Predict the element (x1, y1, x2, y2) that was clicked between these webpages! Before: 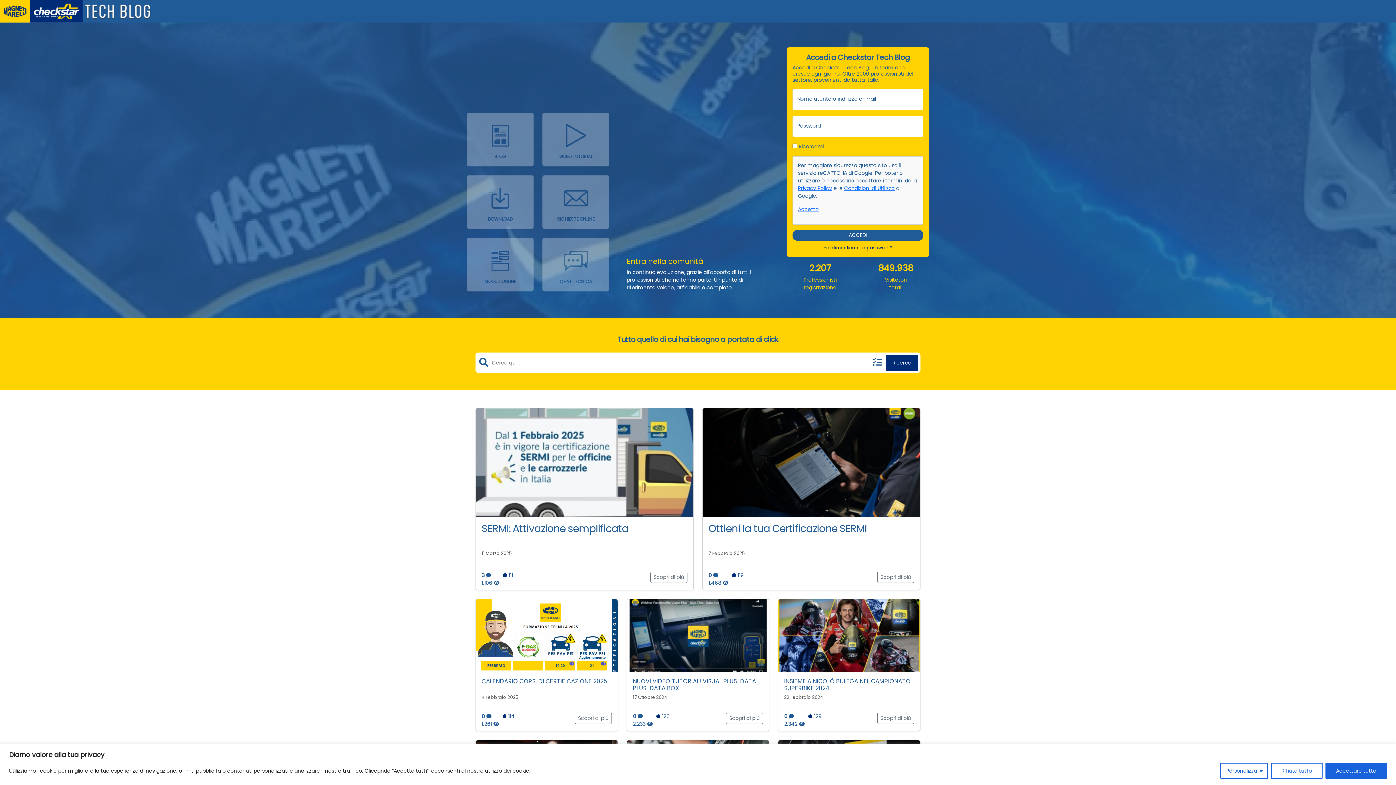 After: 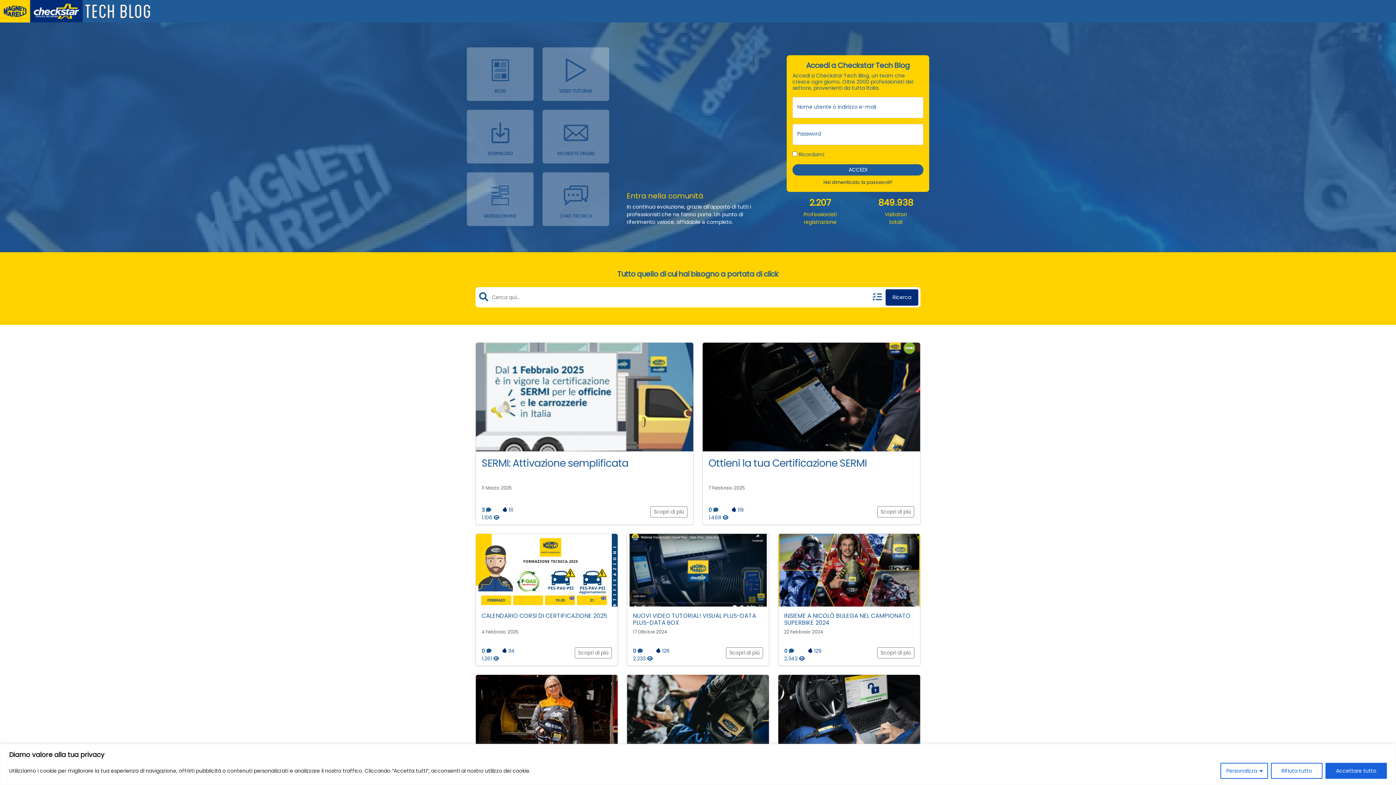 Action: label: Accetto bbox: (798, 205, 818, 213)